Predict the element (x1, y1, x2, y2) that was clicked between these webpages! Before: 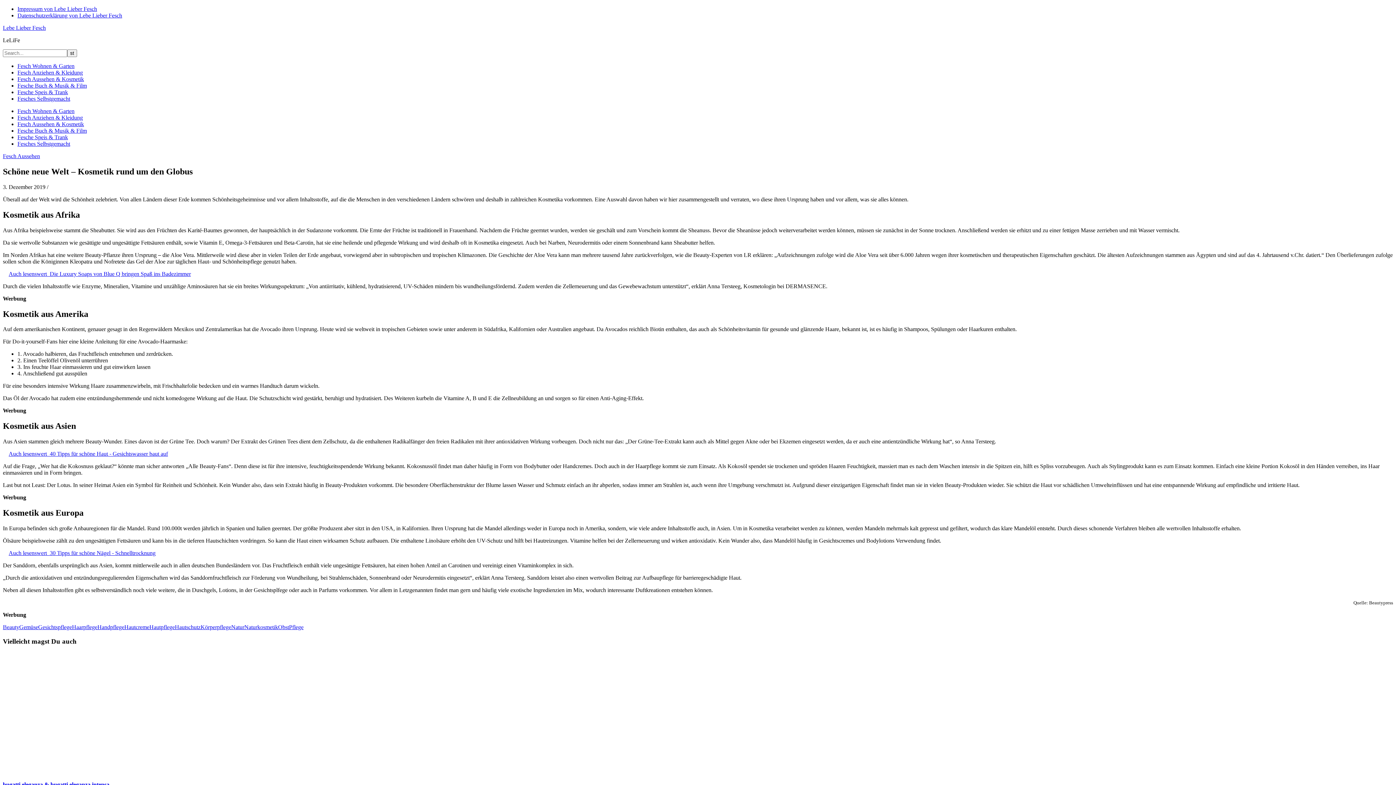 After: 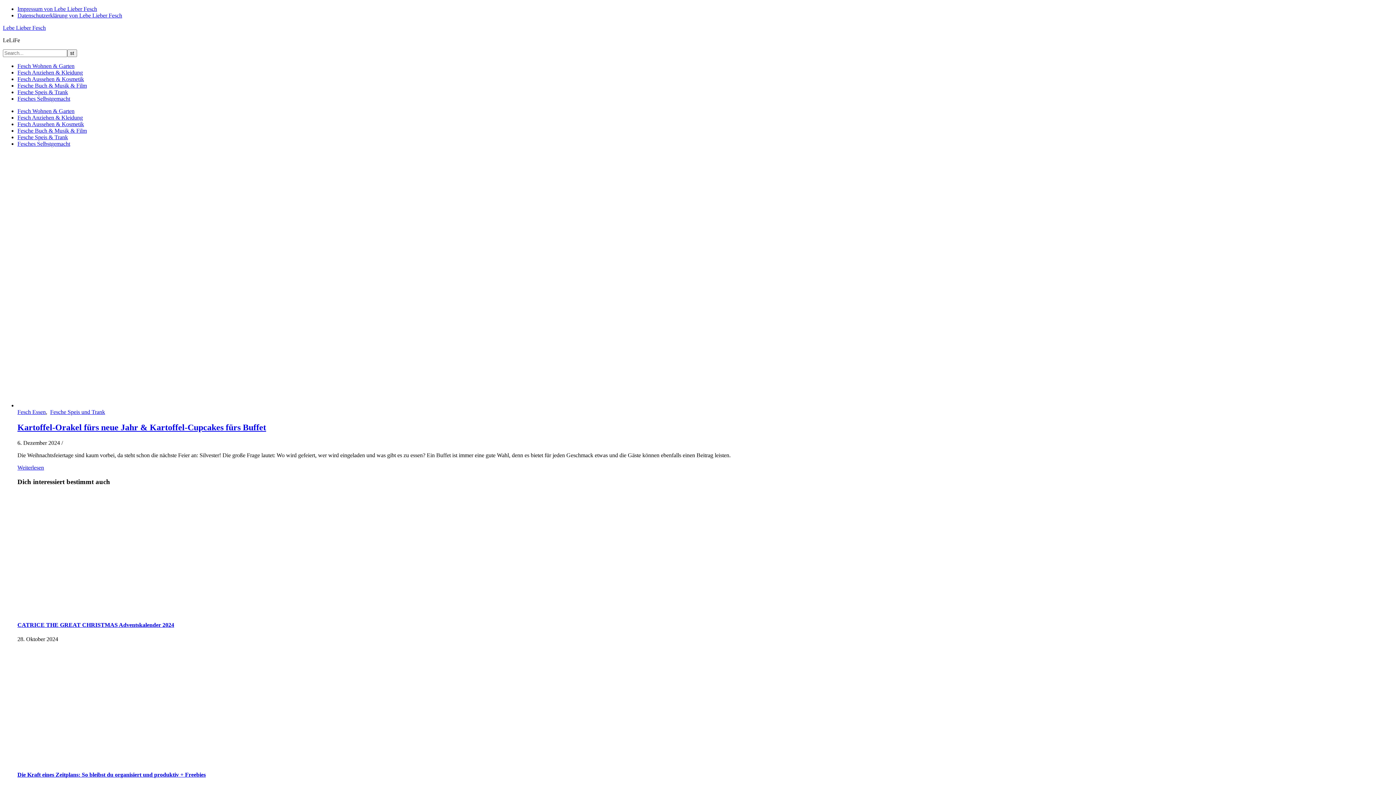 Action: label: Gemüse bbox: (19, 624, 38, 630)